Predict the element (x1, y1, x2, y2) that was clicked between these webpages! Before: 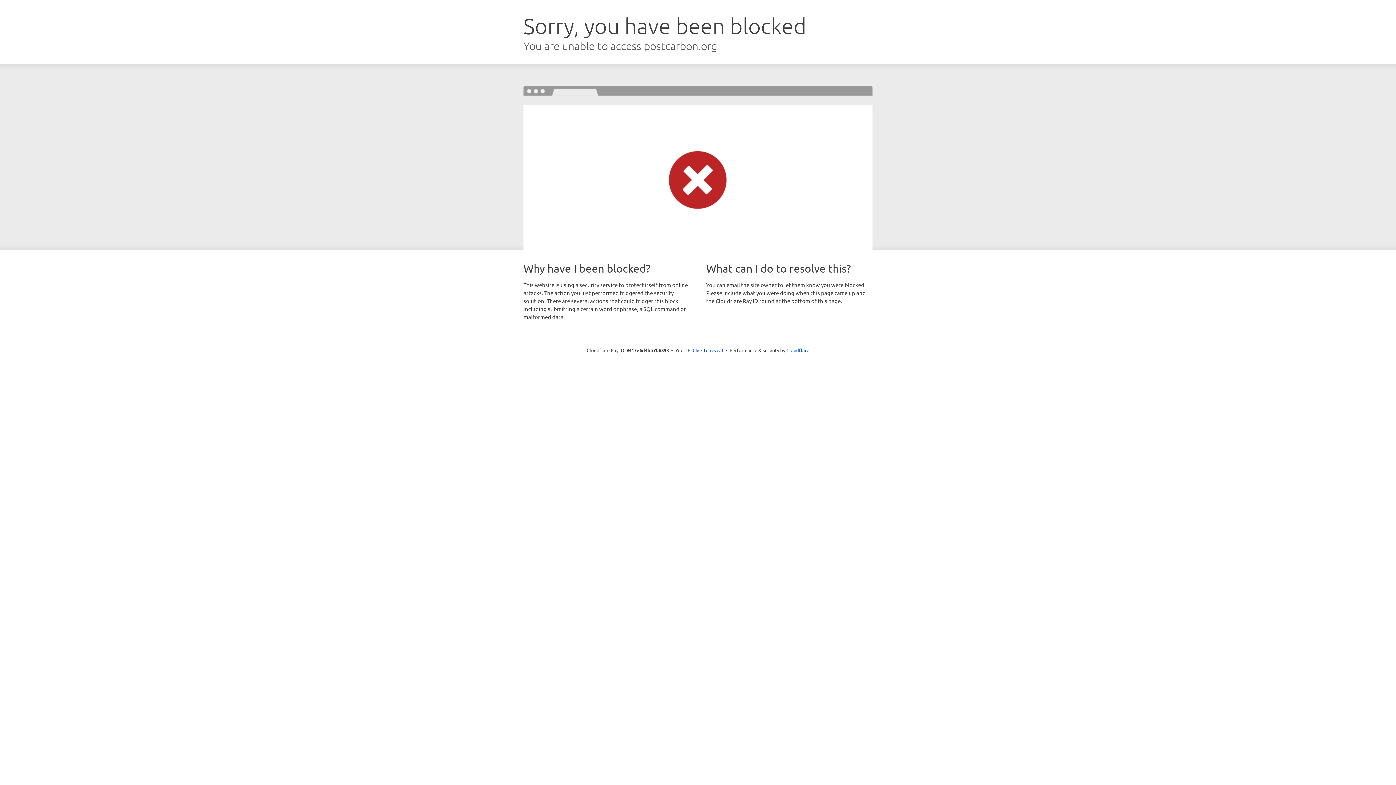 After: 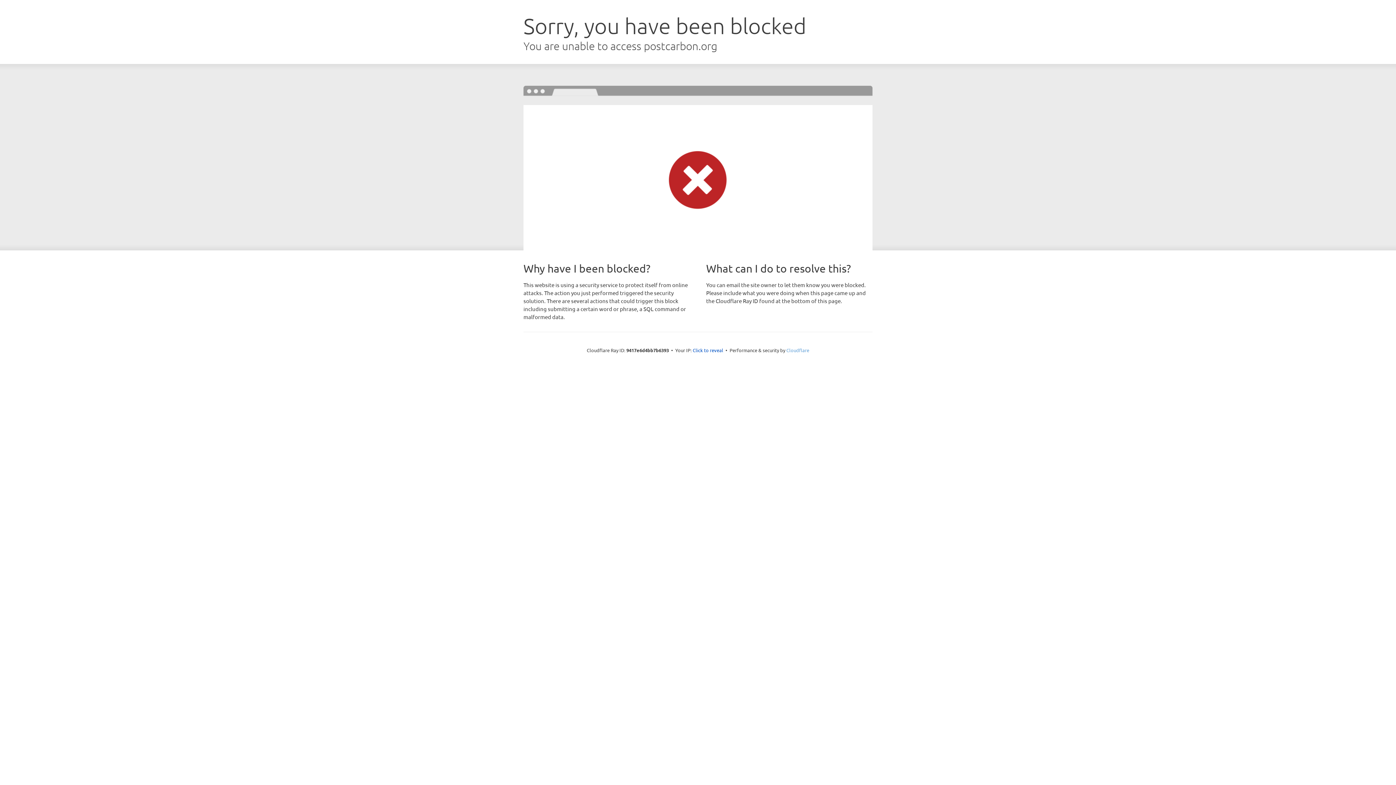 Action: label: Cloudflare bbox: (786, 347, 809, 353)